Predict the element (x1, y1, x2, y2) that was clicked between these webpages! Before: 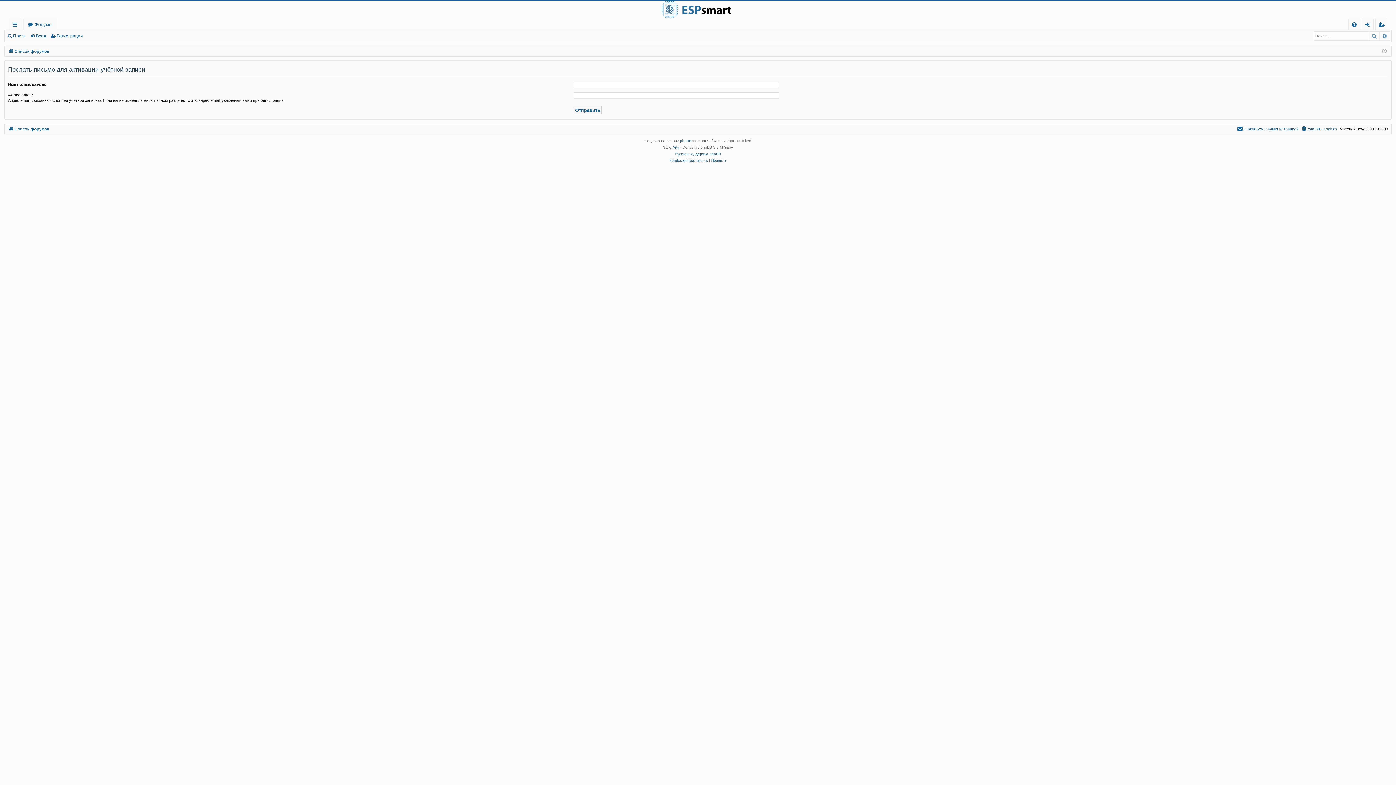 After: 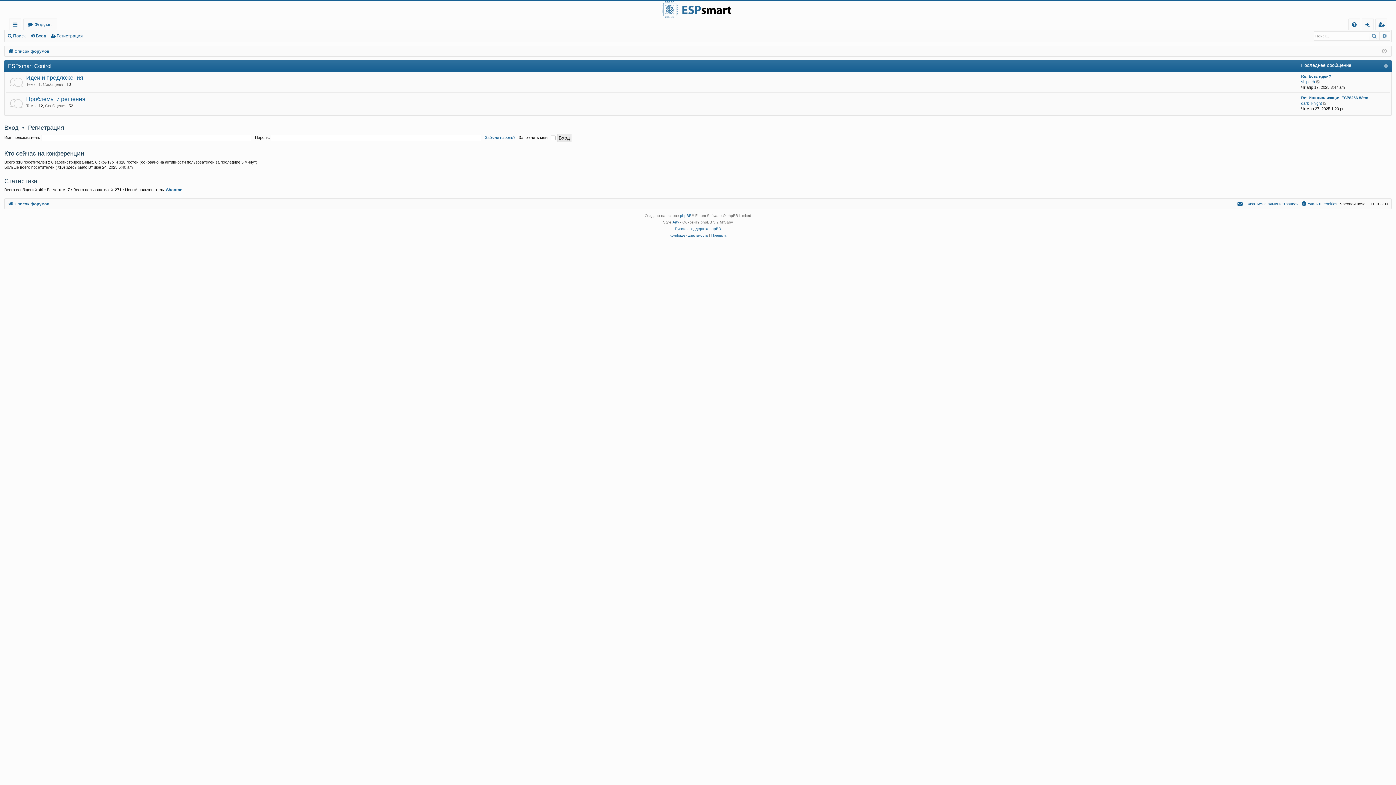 Action: bbox: (23, 18, 56, 30) label: Форумы